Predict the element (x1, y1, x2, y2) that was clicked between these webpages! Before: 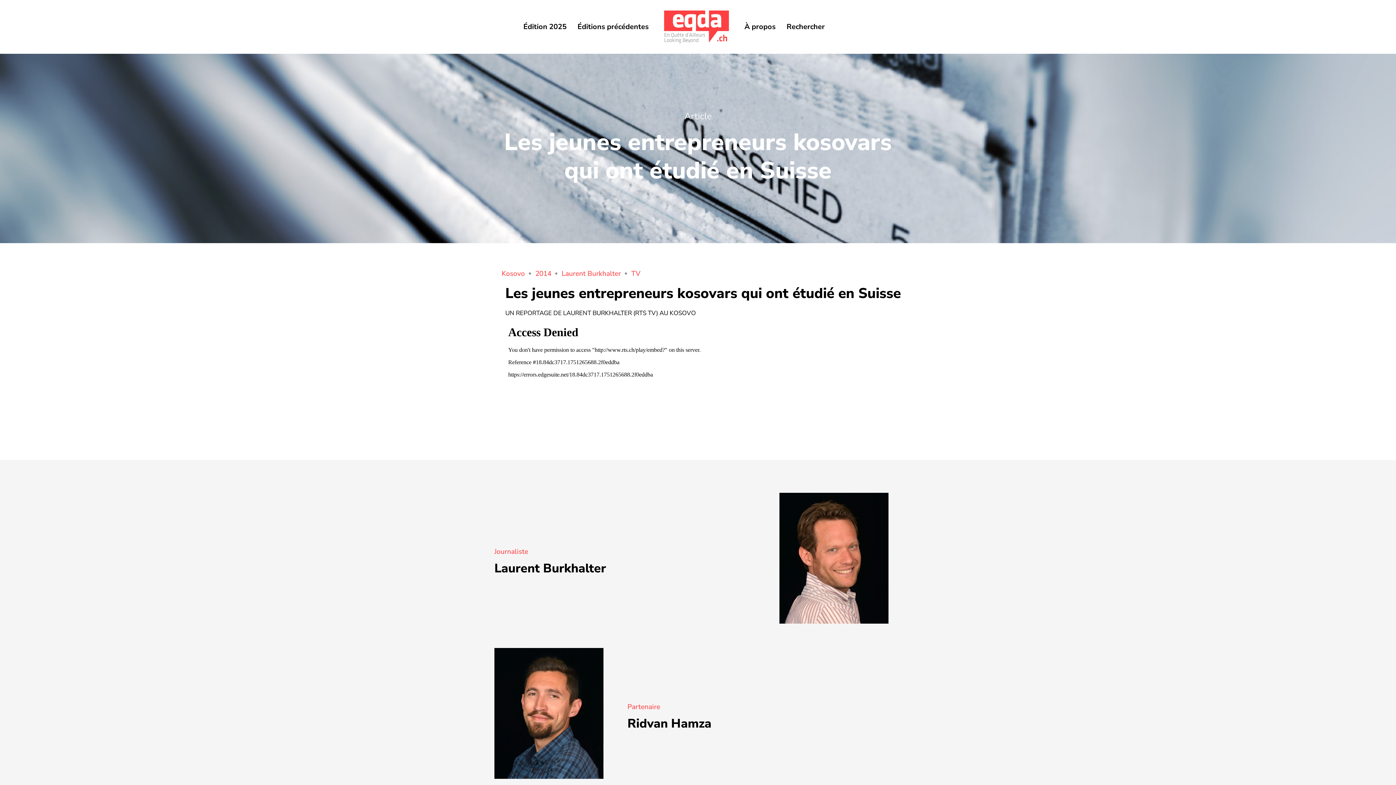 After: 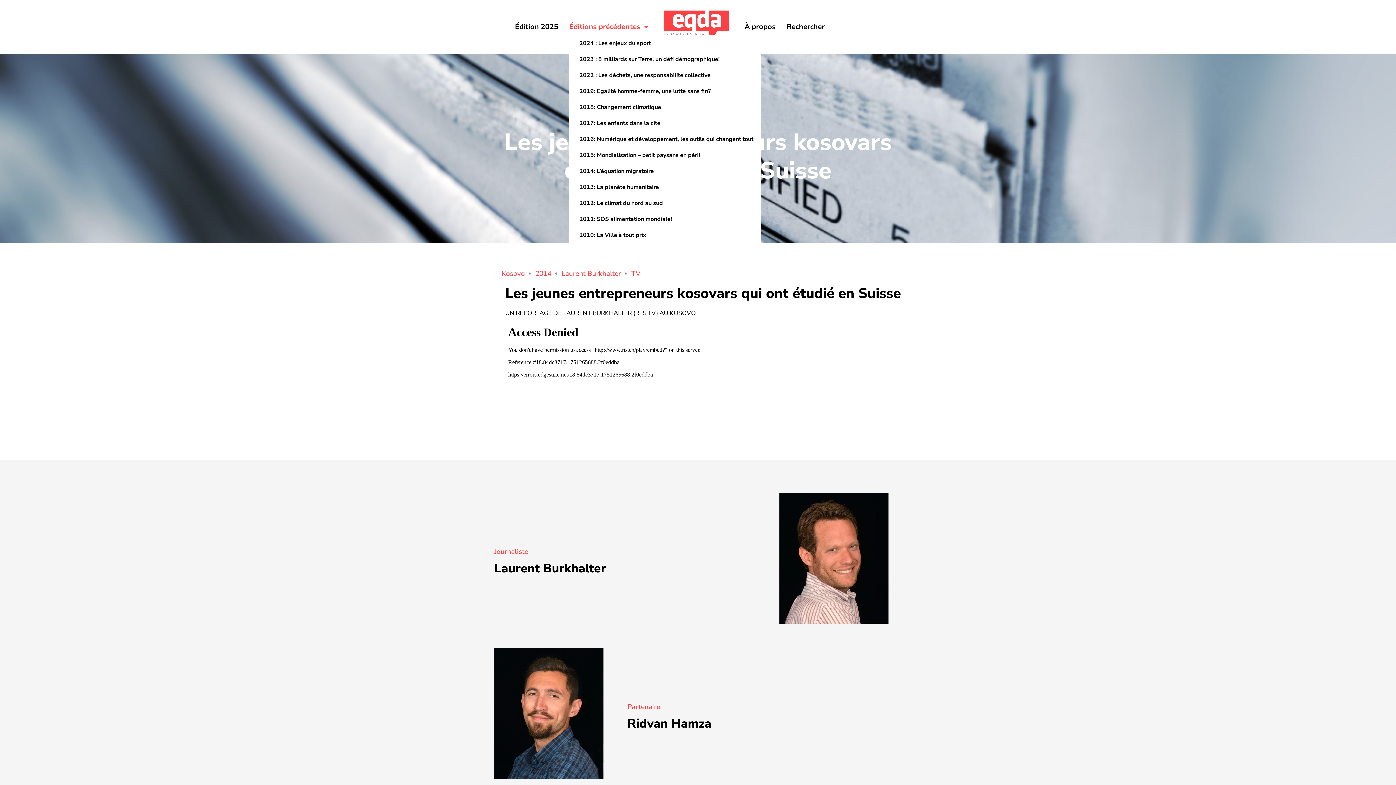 Action: bbox: (577, 18, 648, 35) label: Éditions précédentes